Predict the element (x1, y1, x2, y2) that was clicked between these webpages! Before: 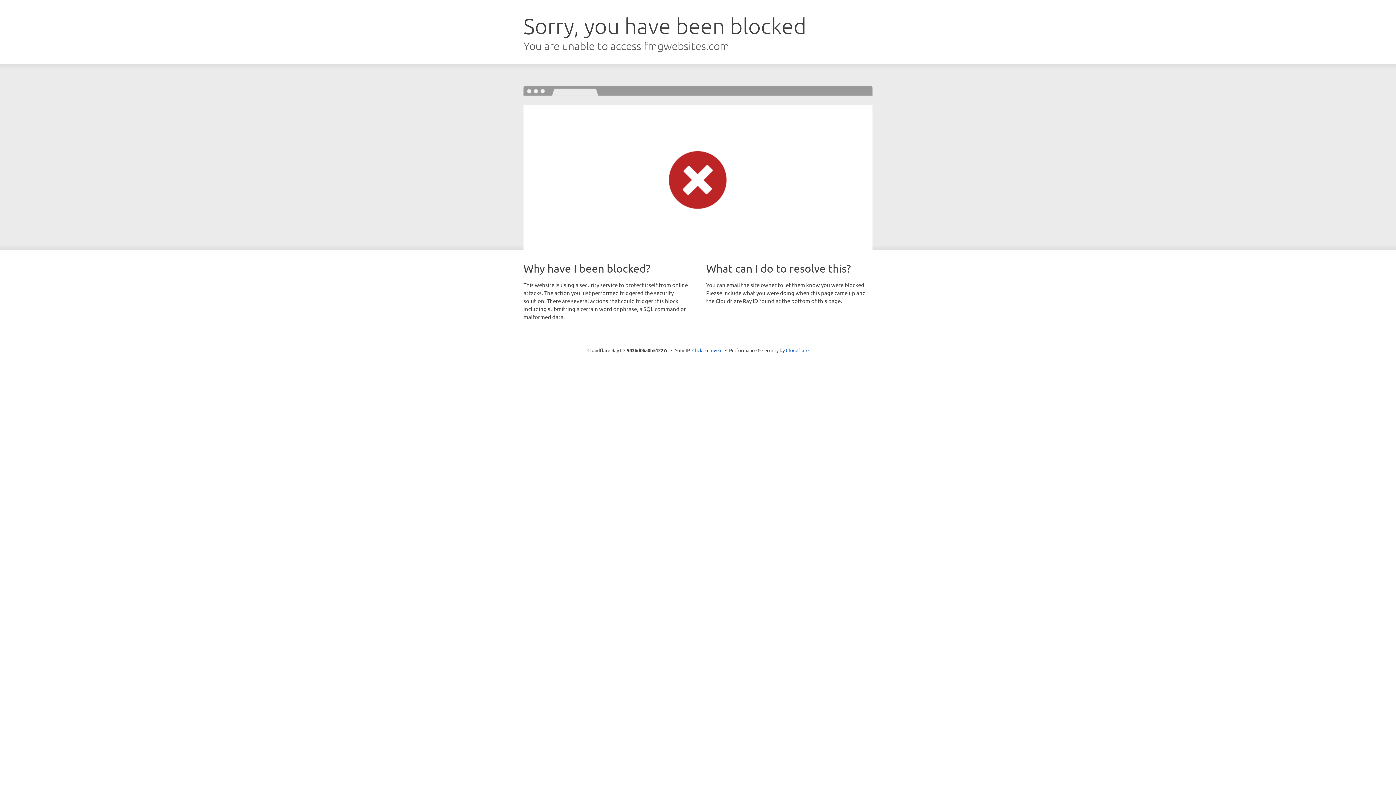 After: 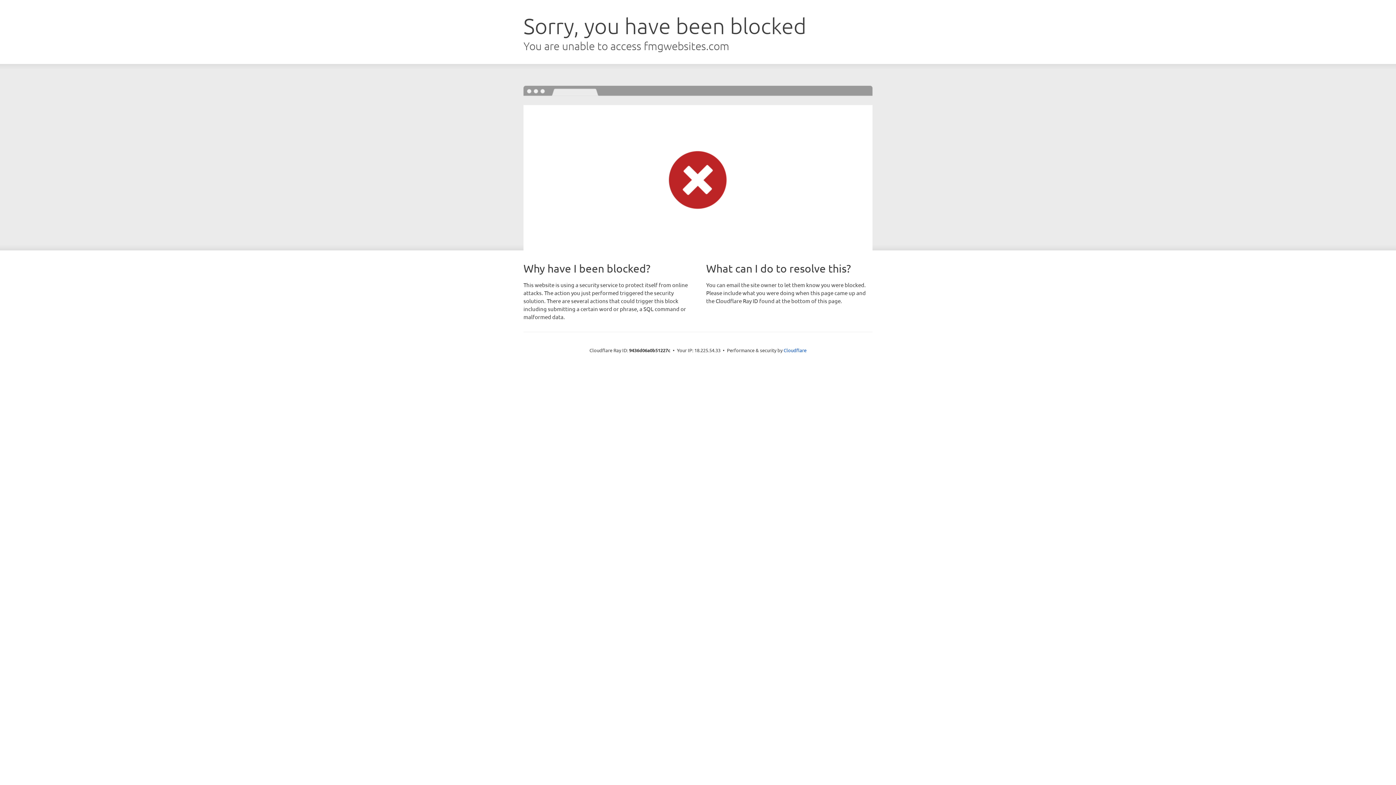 Action: bbox: (692, 346, 722, 353) label: Click to reveal